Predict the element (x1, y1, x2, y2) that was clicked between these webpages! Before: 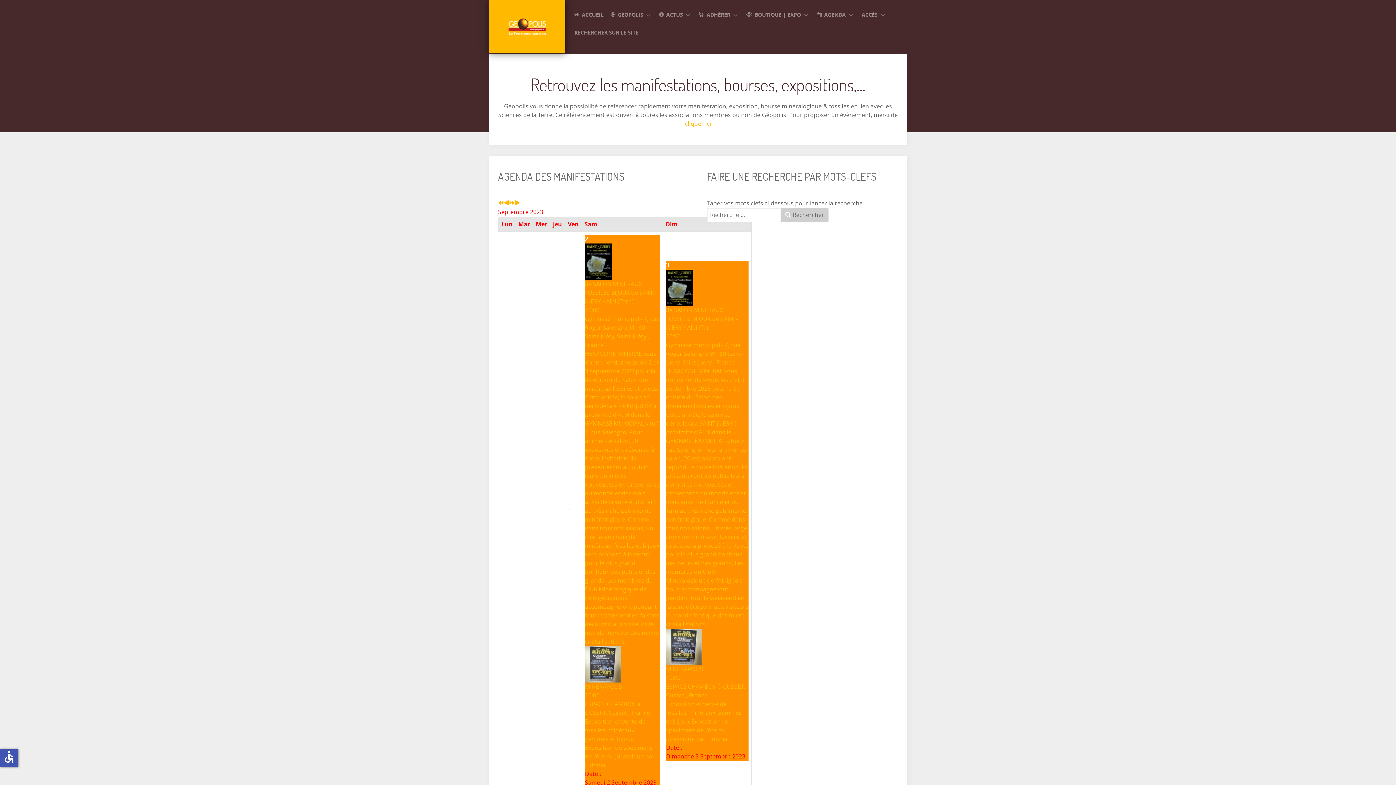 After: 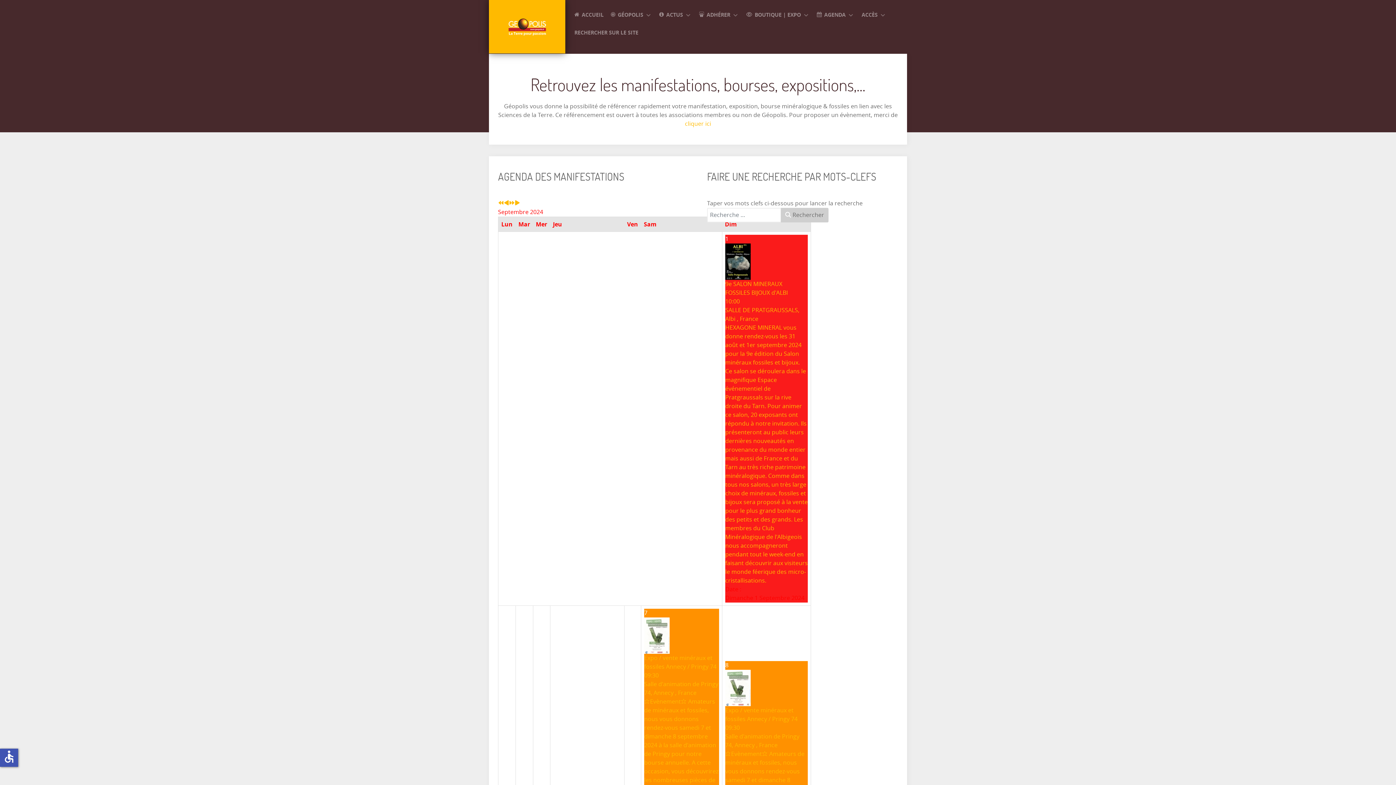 Action: label: Année suivante bbox: (509, 199, 514, 206)